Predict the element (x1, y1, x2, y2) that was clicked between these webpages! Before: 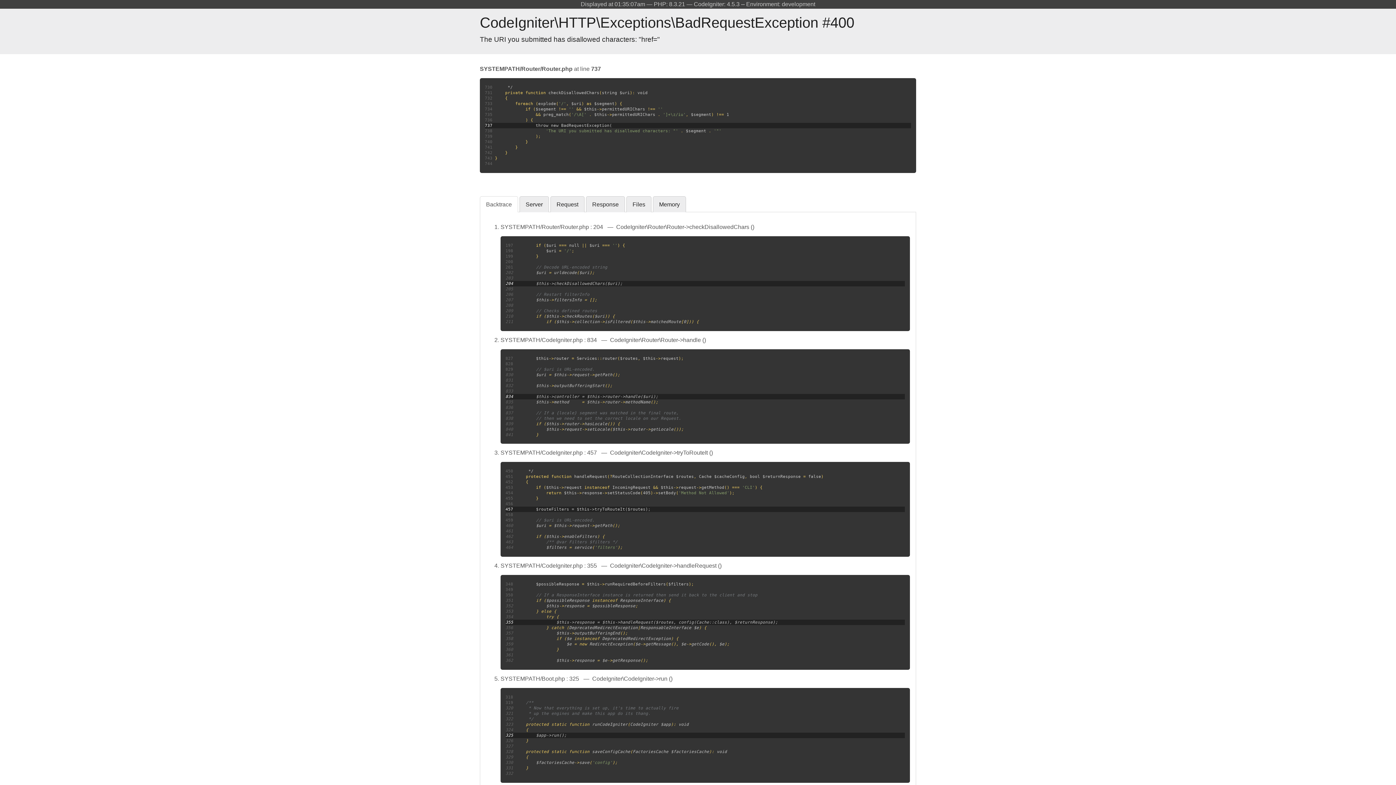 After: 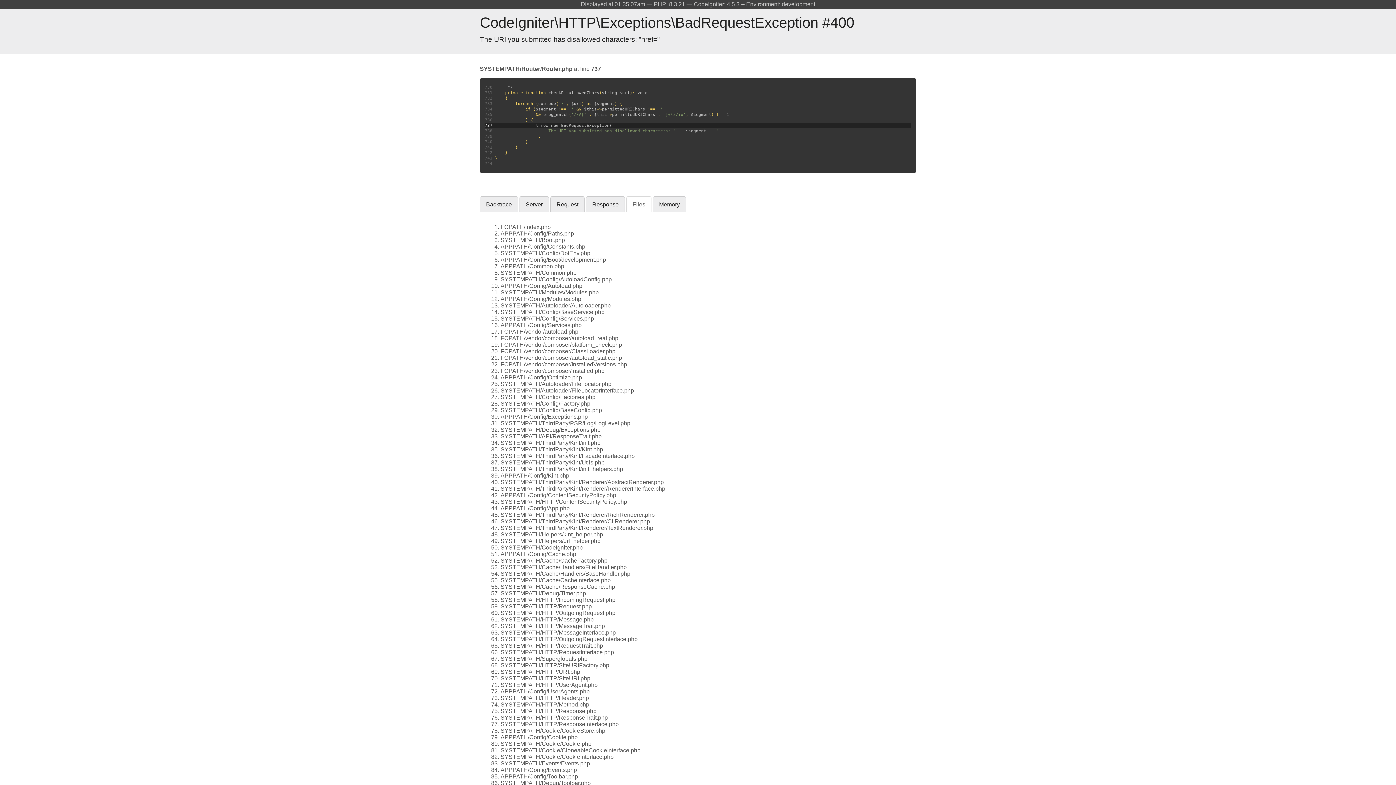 Action: bbox: (626, 196, 651, 212) label: Files